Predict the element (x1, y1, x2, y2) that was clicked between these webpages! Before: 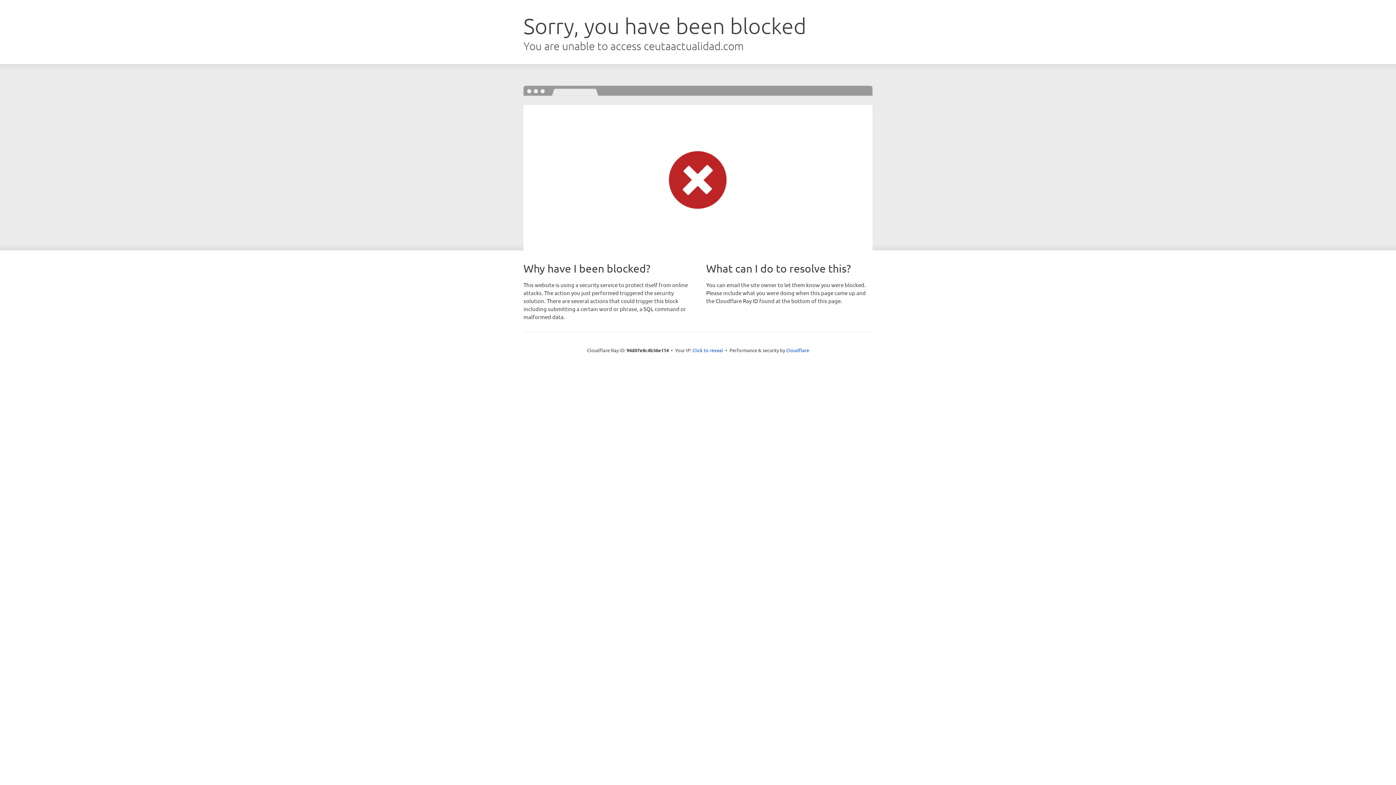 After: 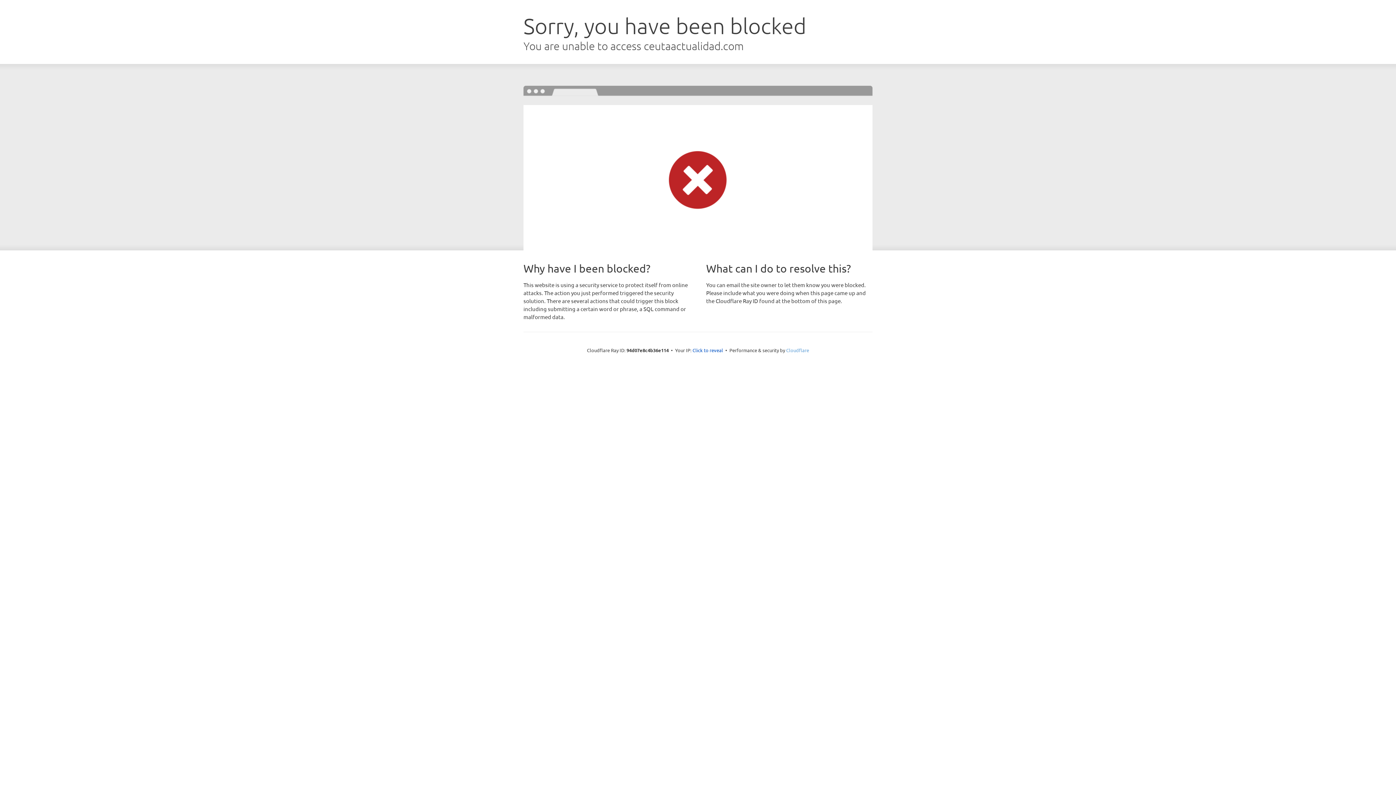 Action: bbox: (786, 347, 809, 353) label: Cloudflare